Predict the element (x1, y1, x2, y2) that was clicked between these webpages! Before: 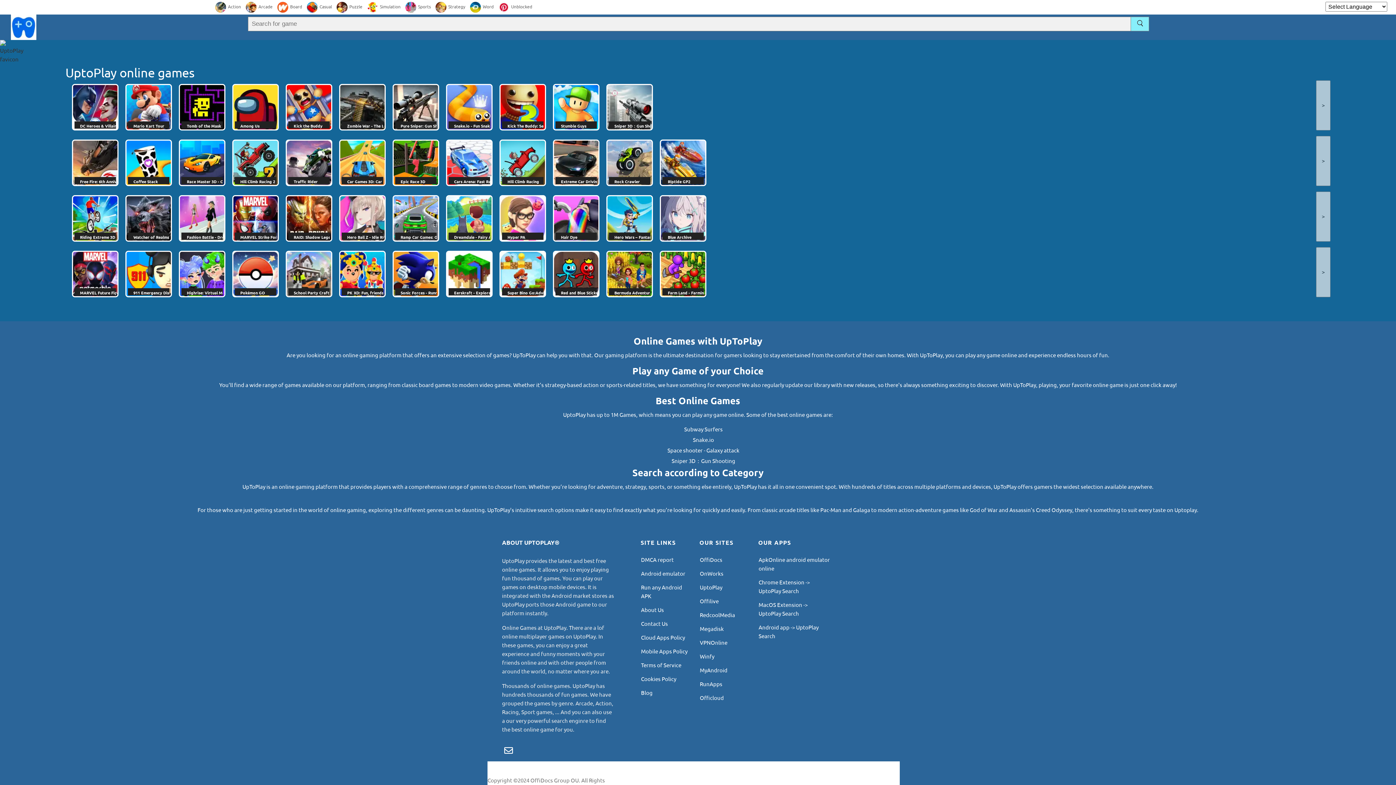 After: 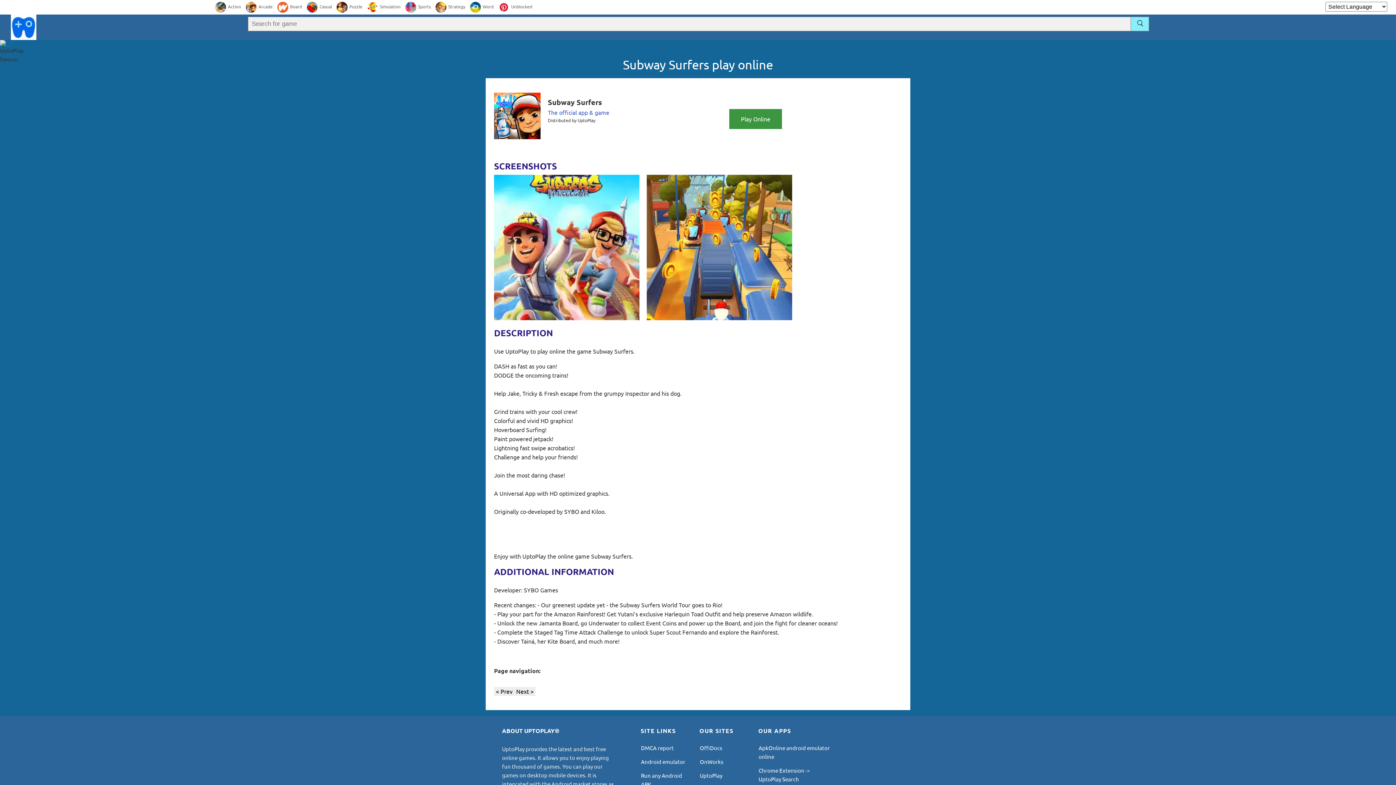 Action: bbox: (684, 425, 722, 432) label: Subway Surfers